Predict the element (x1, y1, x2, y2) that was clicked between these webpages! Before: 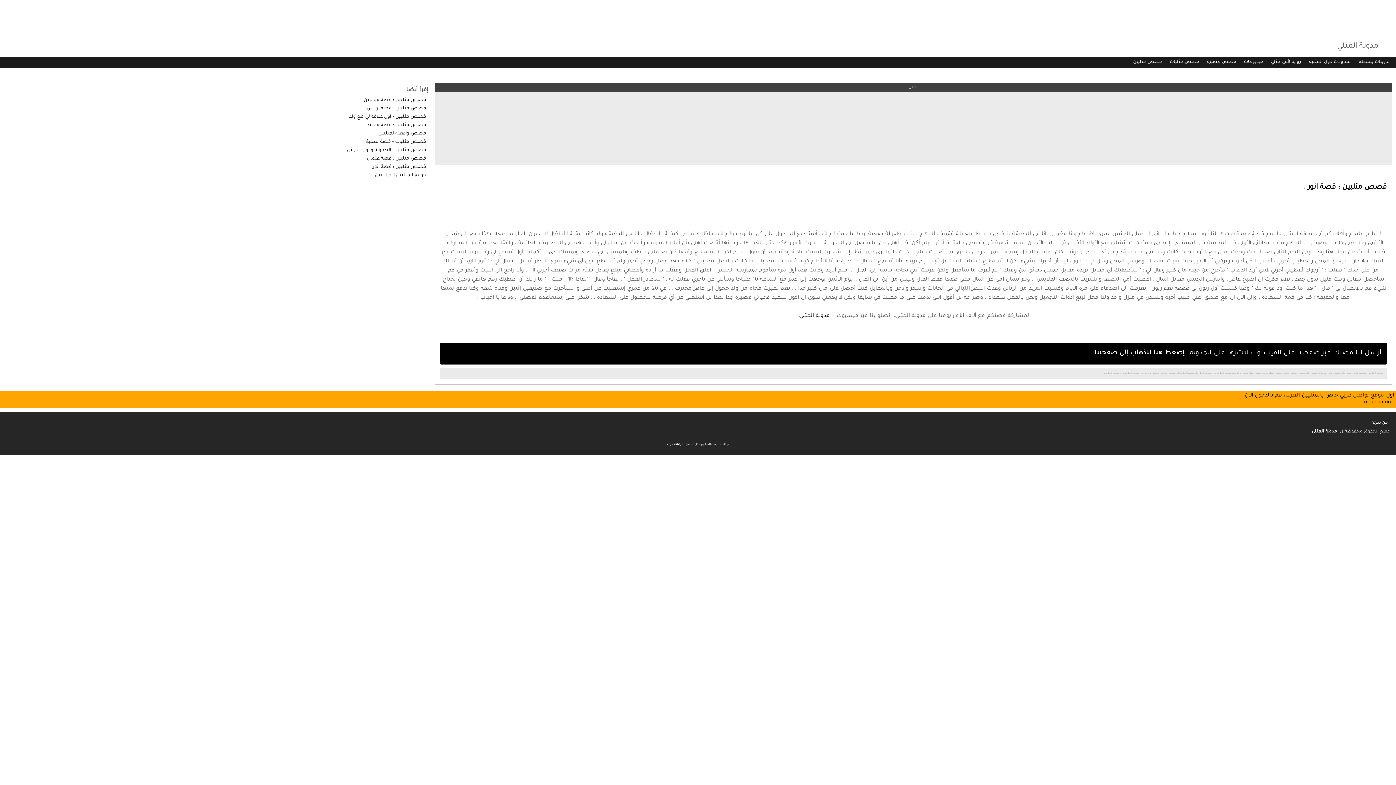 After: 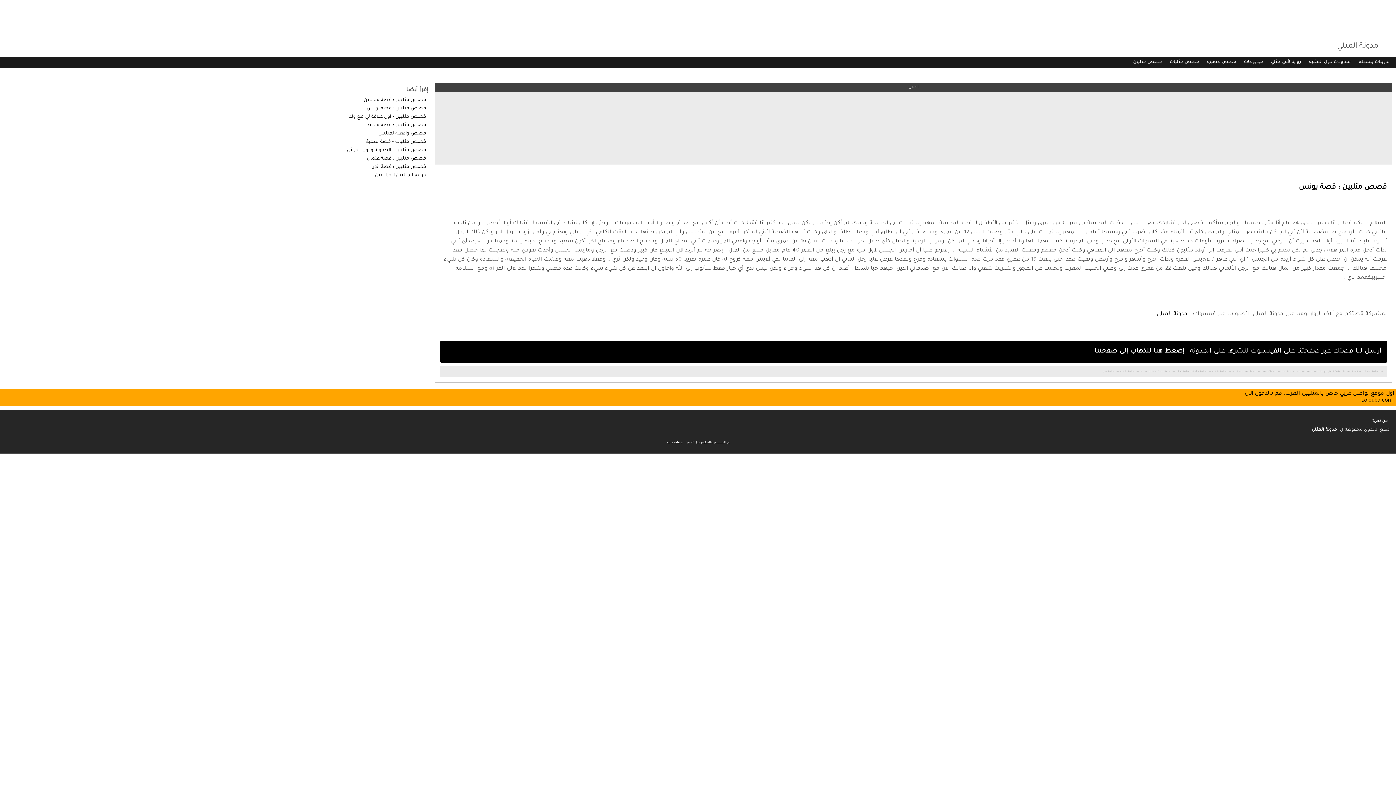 Action: label: قصص مثليين : قصة يونس bbox: (366, 106, 426, 111)